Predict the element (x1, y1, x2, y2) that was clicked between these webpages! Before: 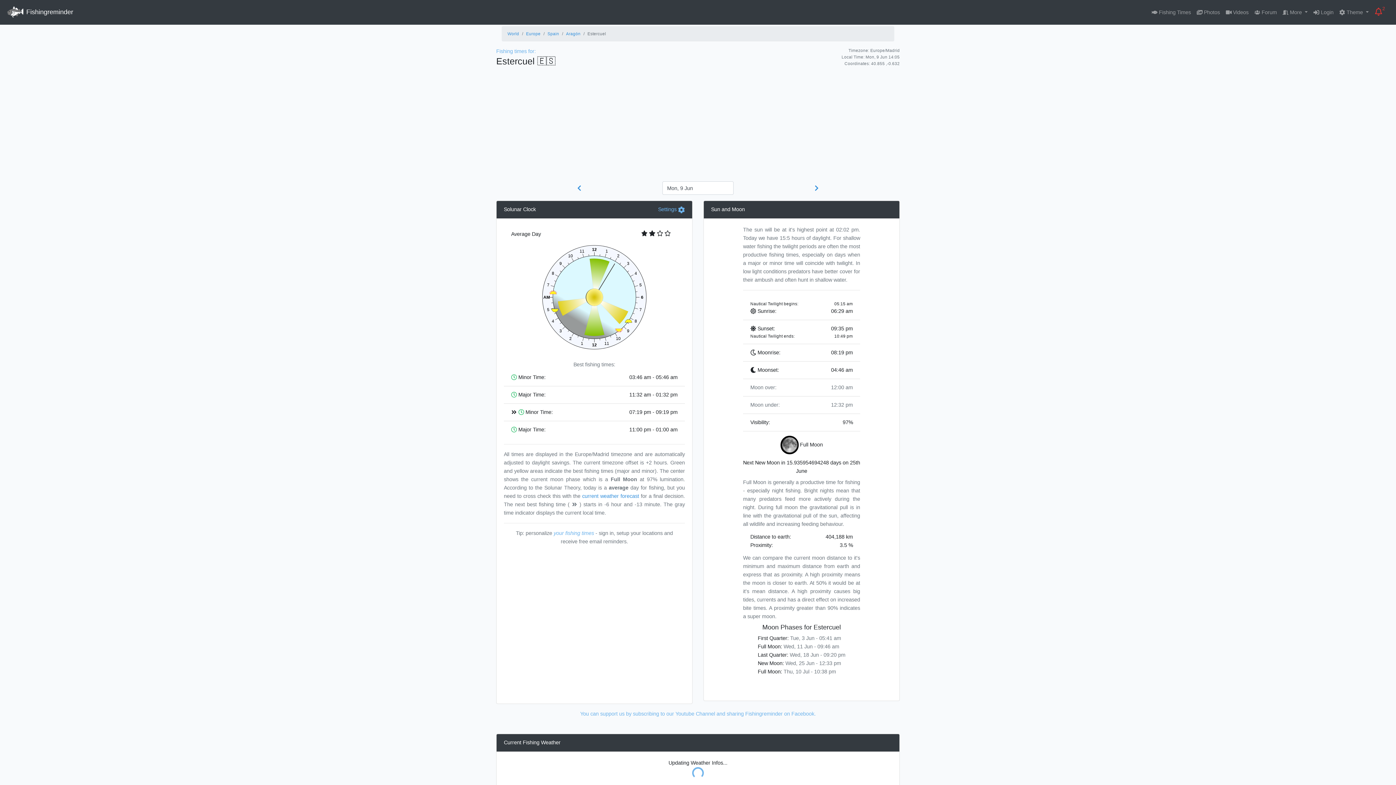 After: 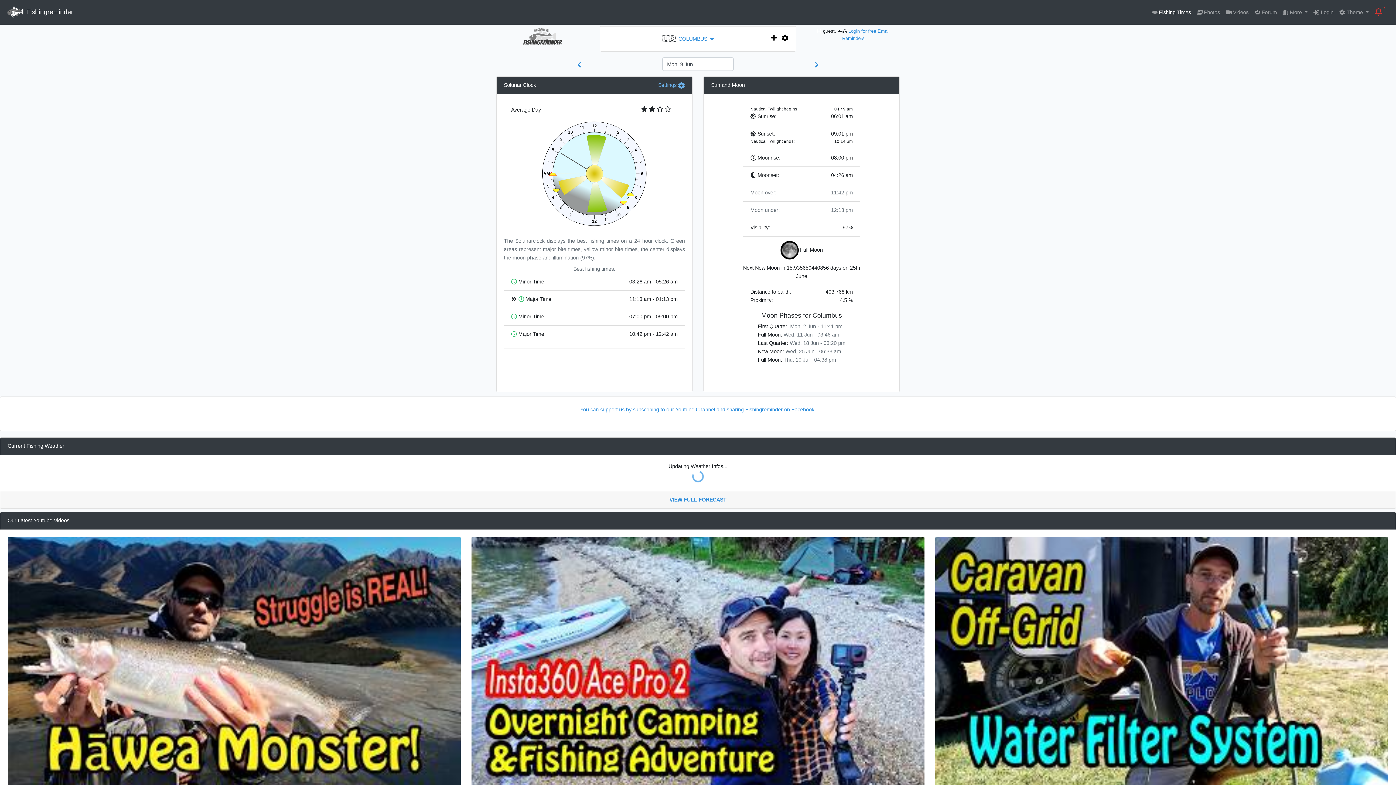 Action: label:  Fishing Times bbox: (1149, 5, 1194, 19)